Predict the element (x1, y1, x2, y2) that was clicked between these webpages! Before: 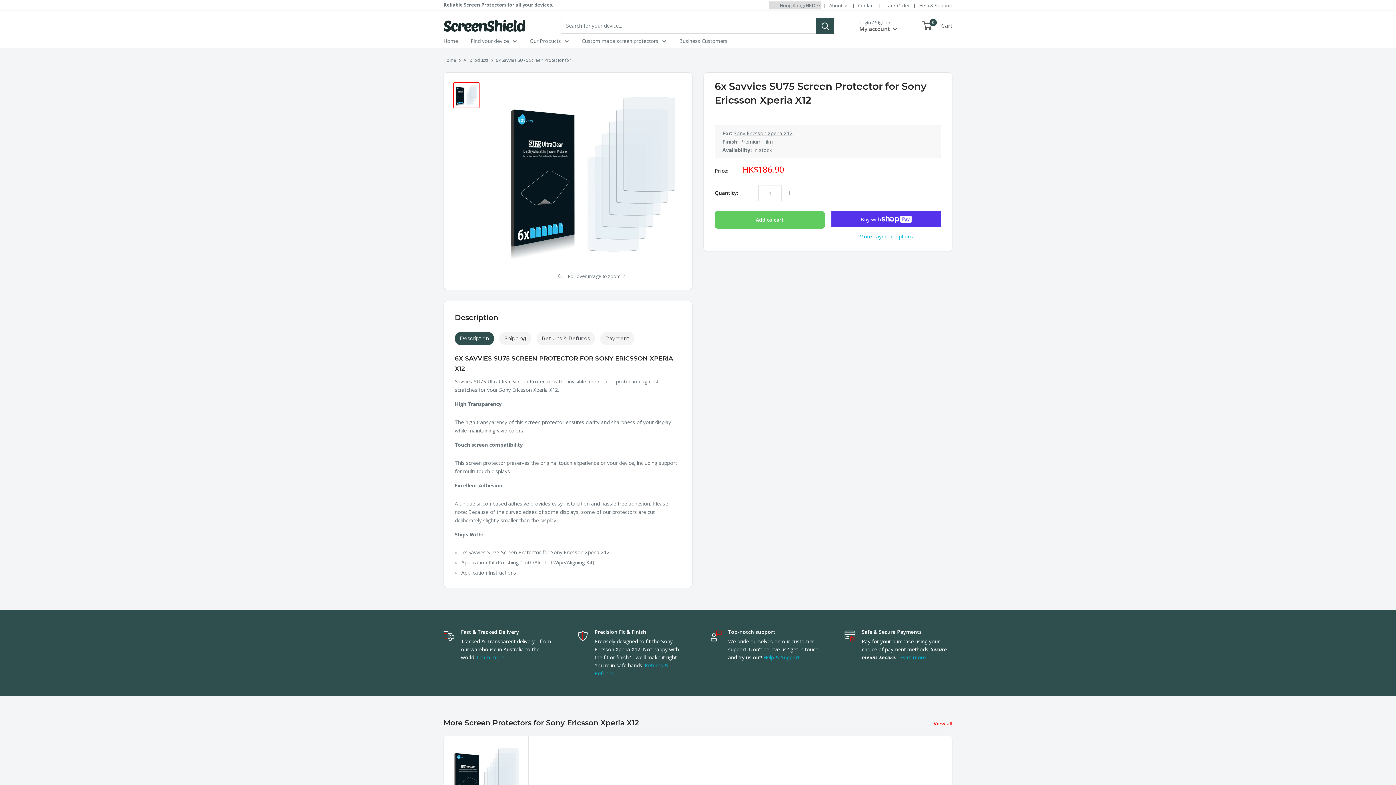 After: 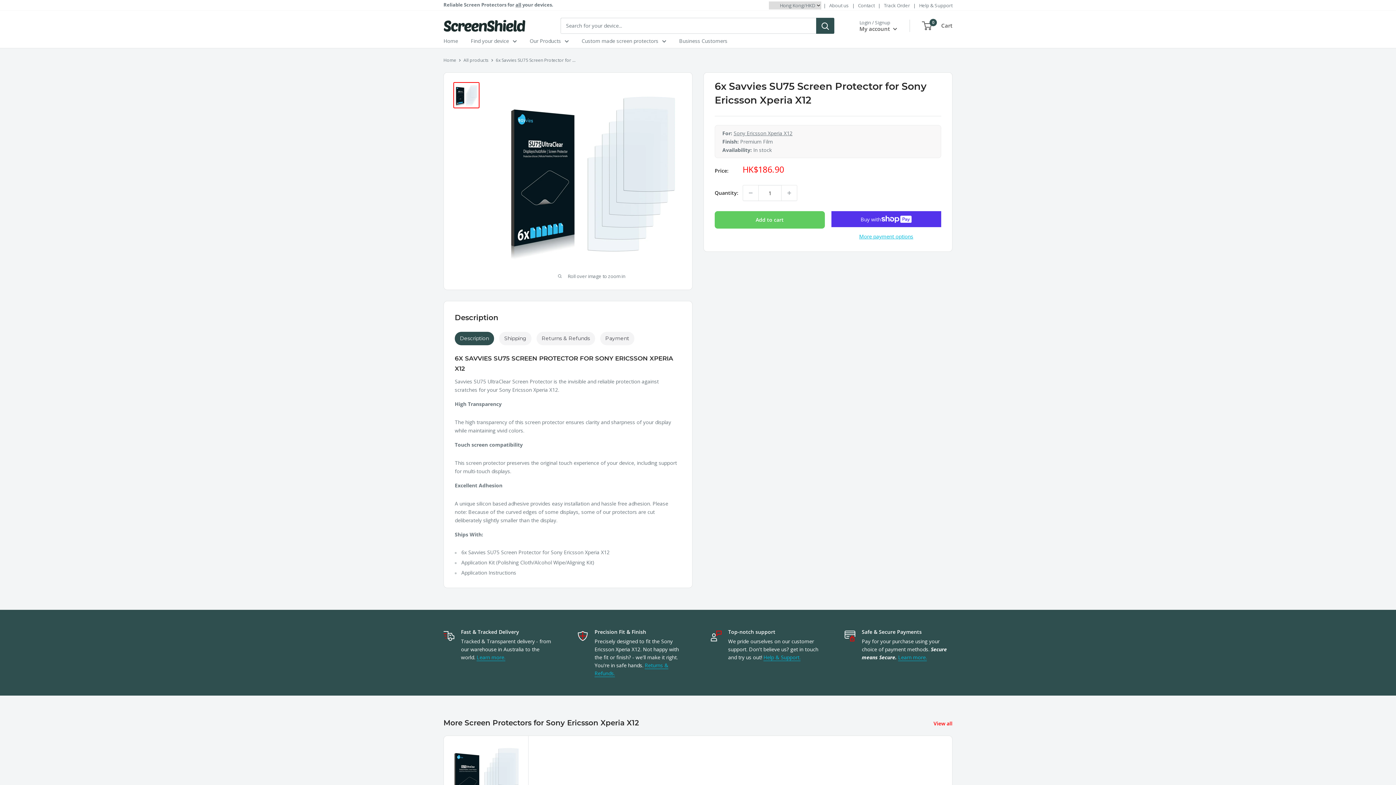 Action: bbox: (450, 743, 521, 813)